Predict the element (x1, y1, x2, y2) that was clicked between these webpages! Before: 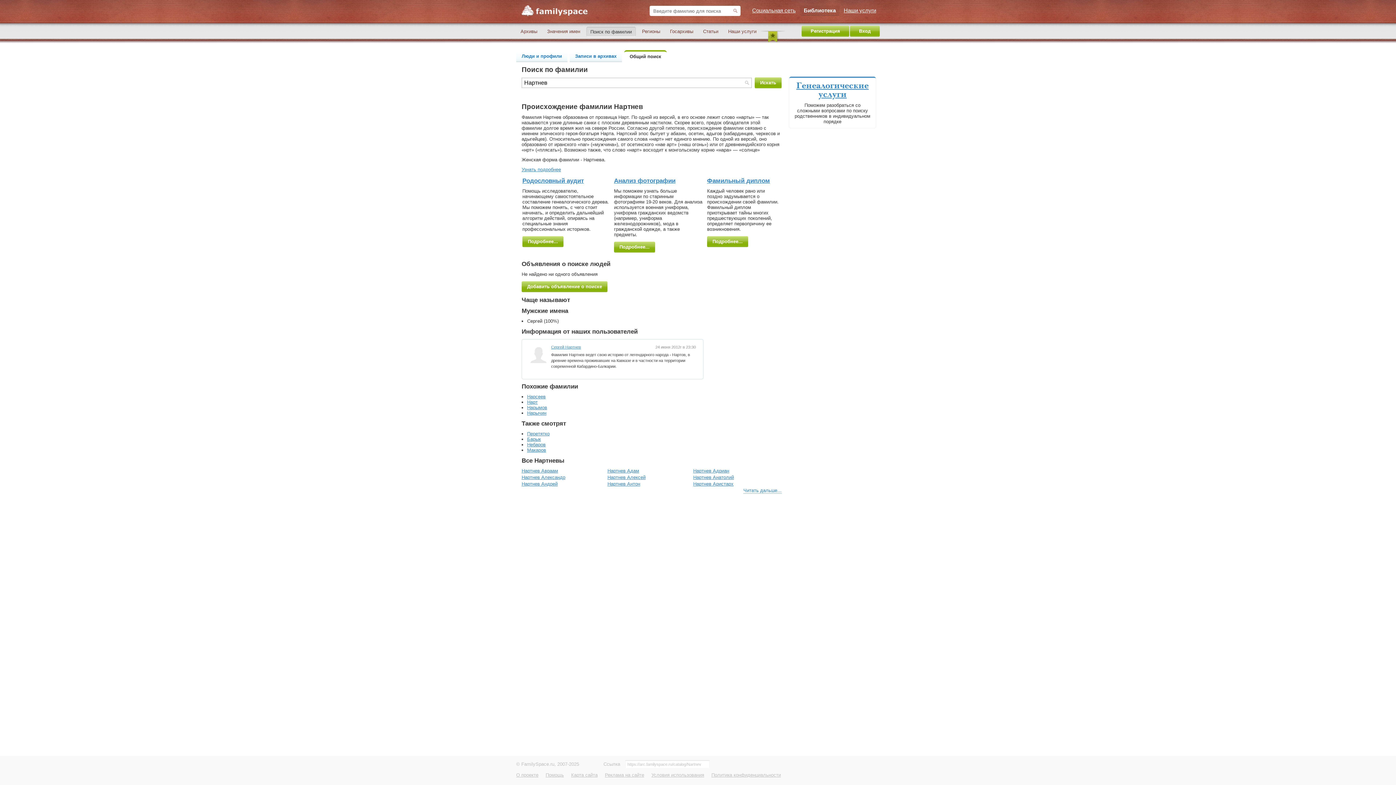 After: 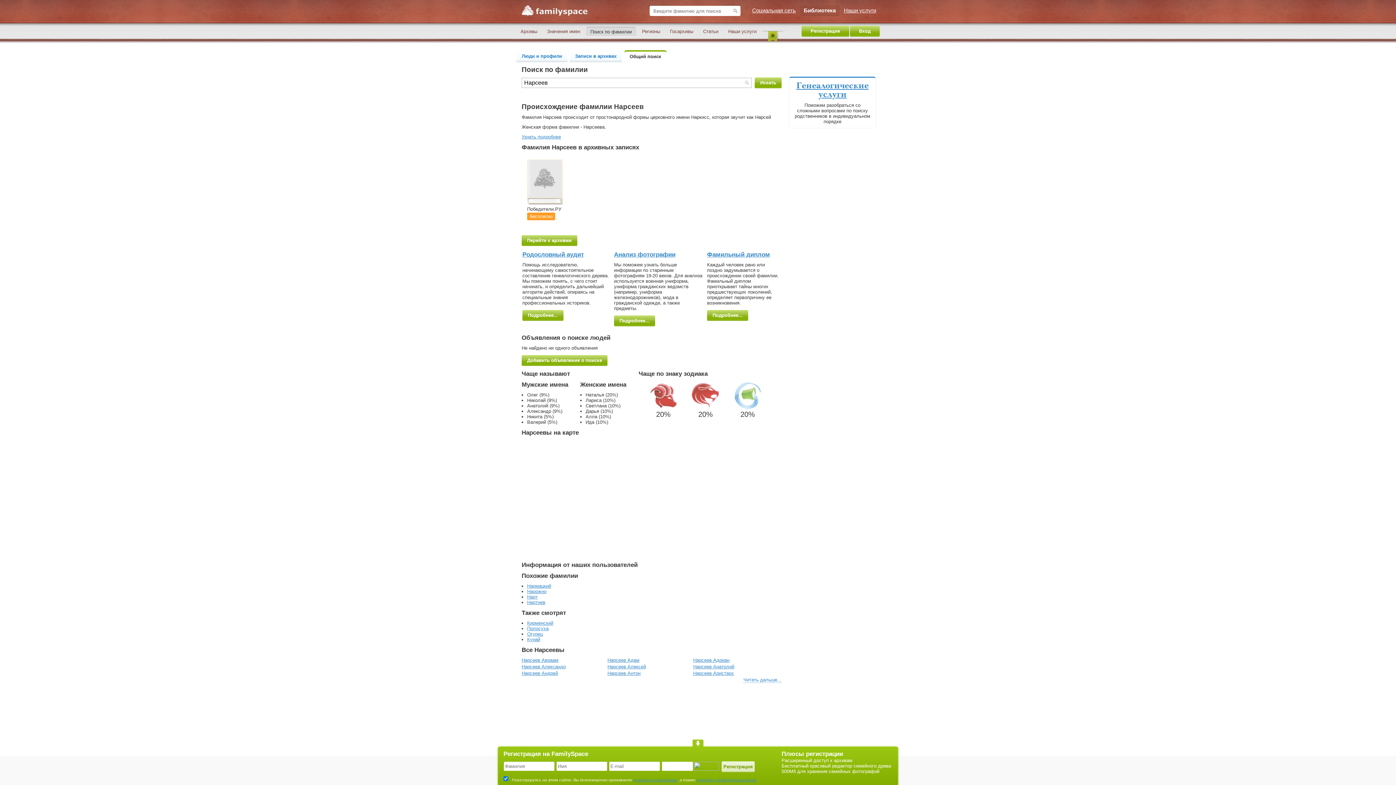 Action: bbox: (527, 394, 545, 399) label: Нарсеев